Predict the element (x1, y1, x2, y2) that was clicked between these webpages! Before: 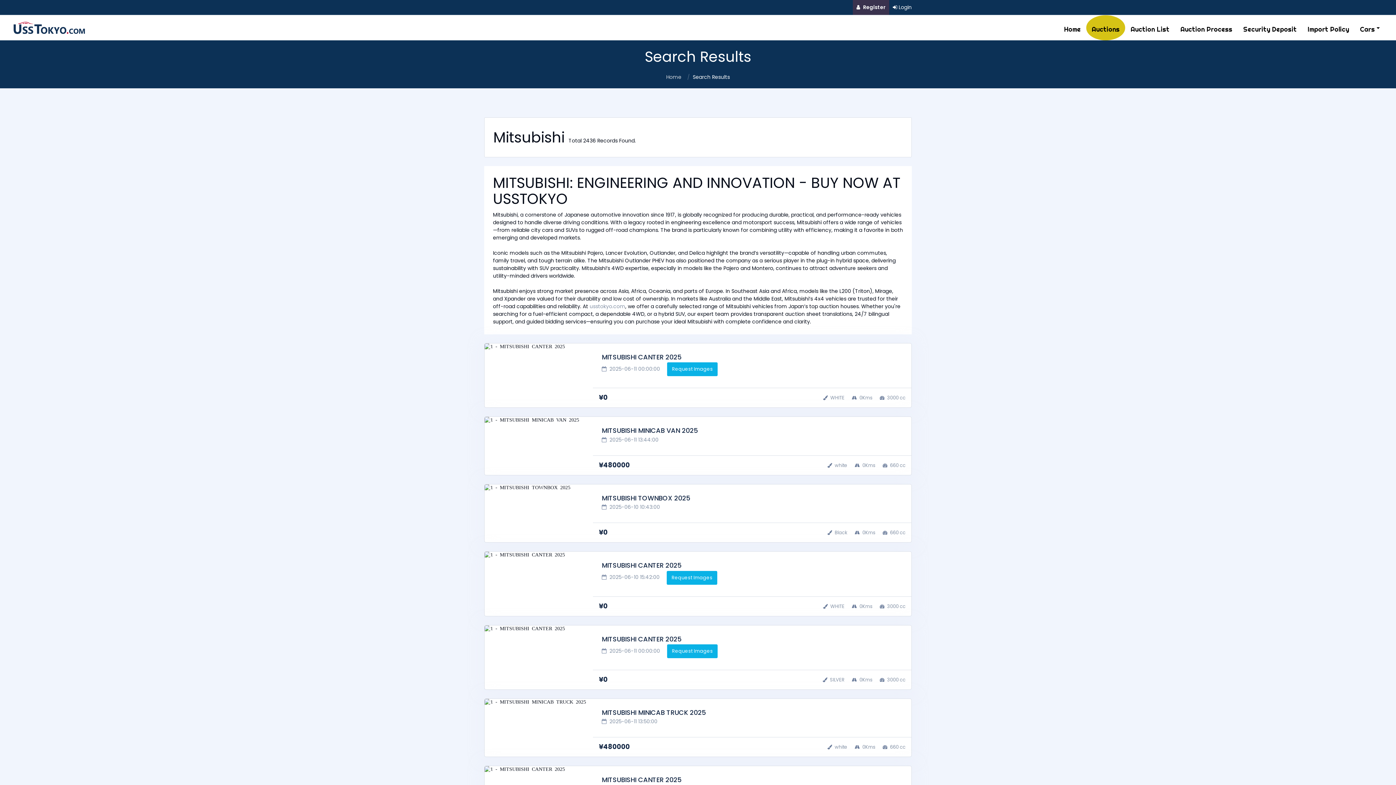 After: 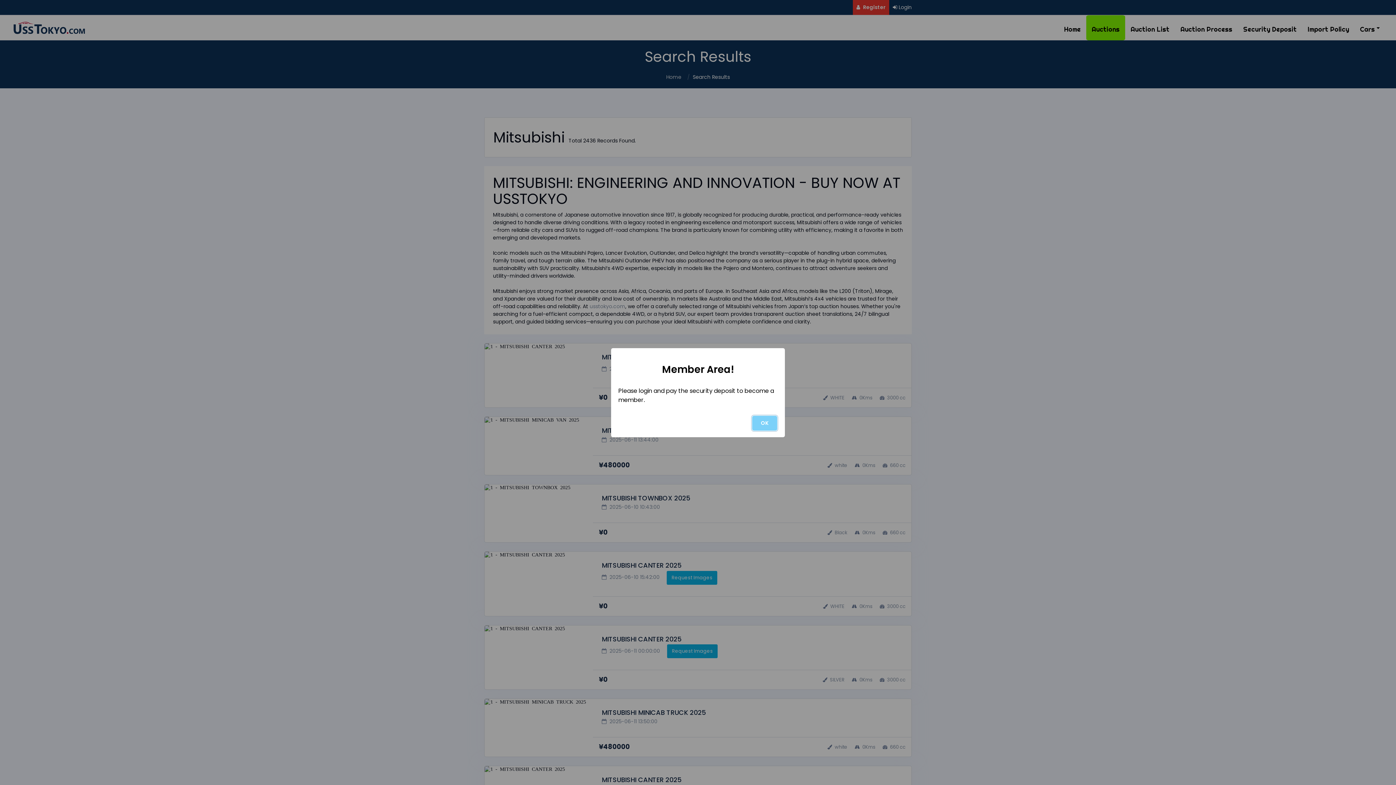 Action: bbox: (601, 635, 902, 642) label: MITSUBISHI CANTER 2025